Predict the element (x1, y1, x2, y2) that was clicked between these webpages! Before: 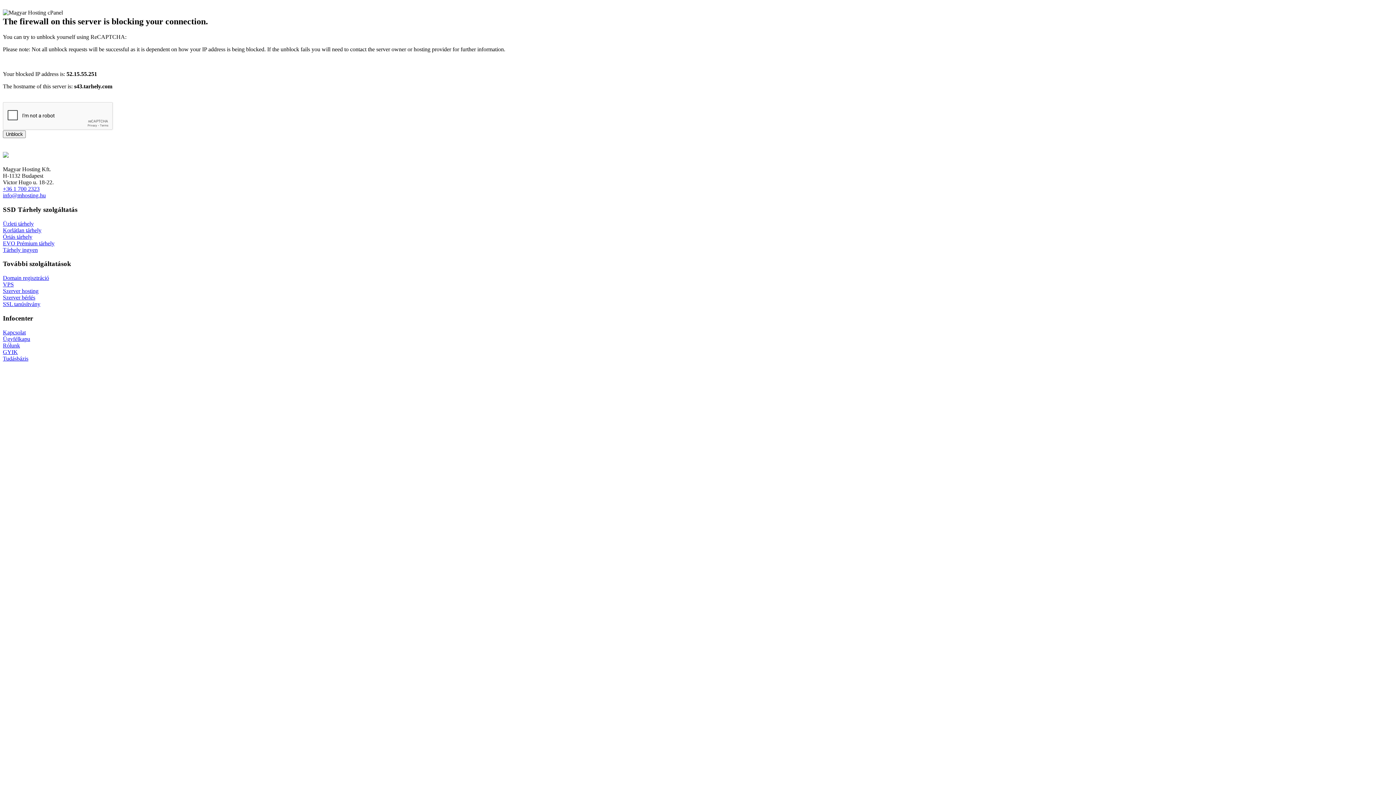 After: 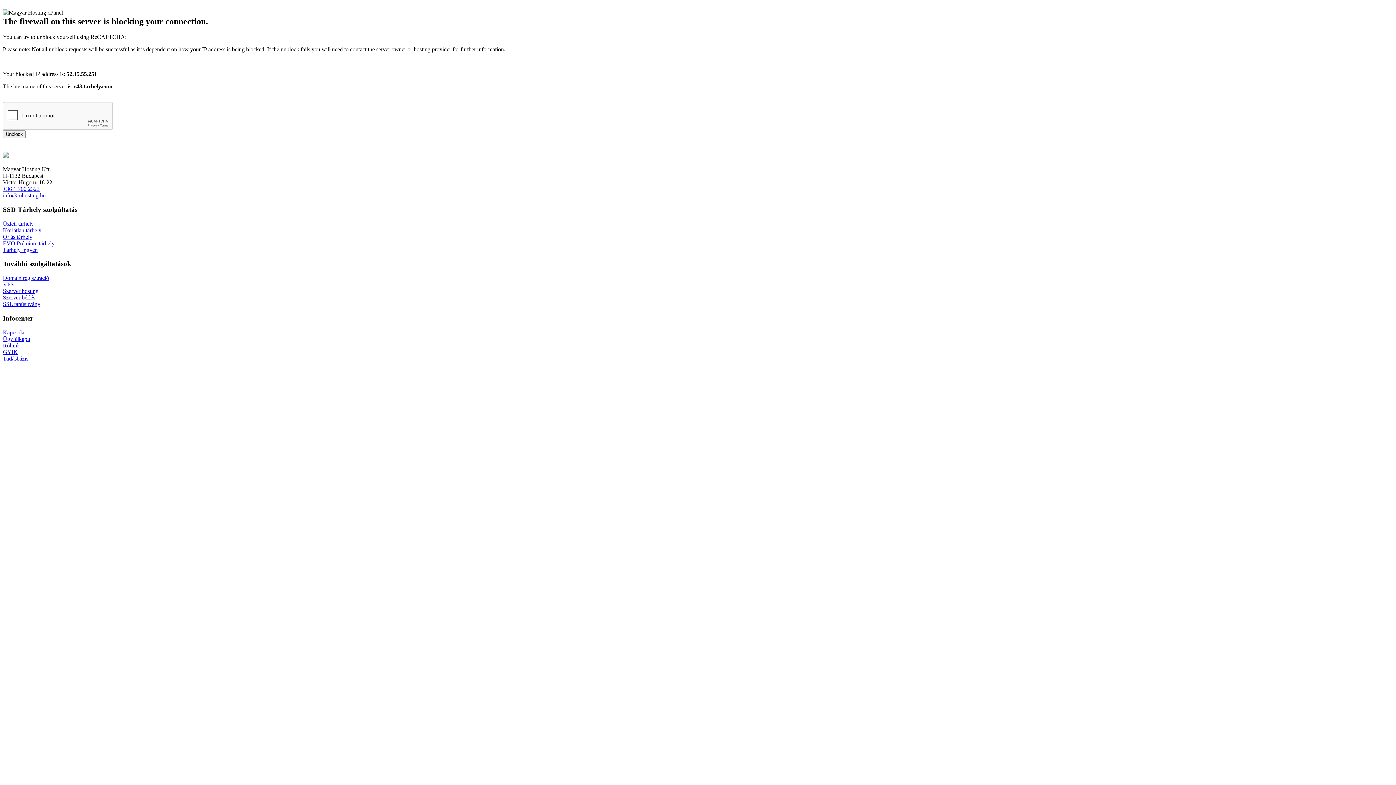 Action: label: Unblock bbox: (2, 130, 25, 138)